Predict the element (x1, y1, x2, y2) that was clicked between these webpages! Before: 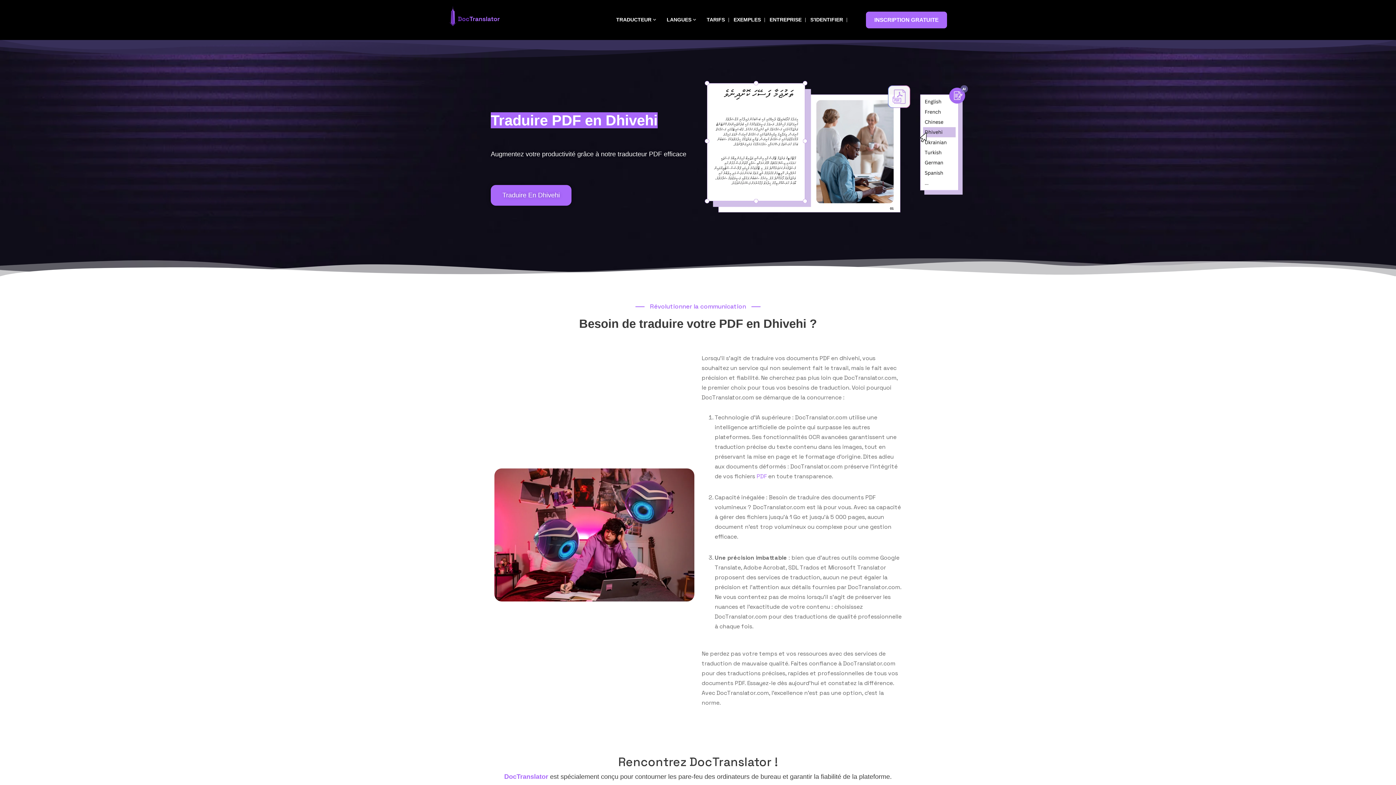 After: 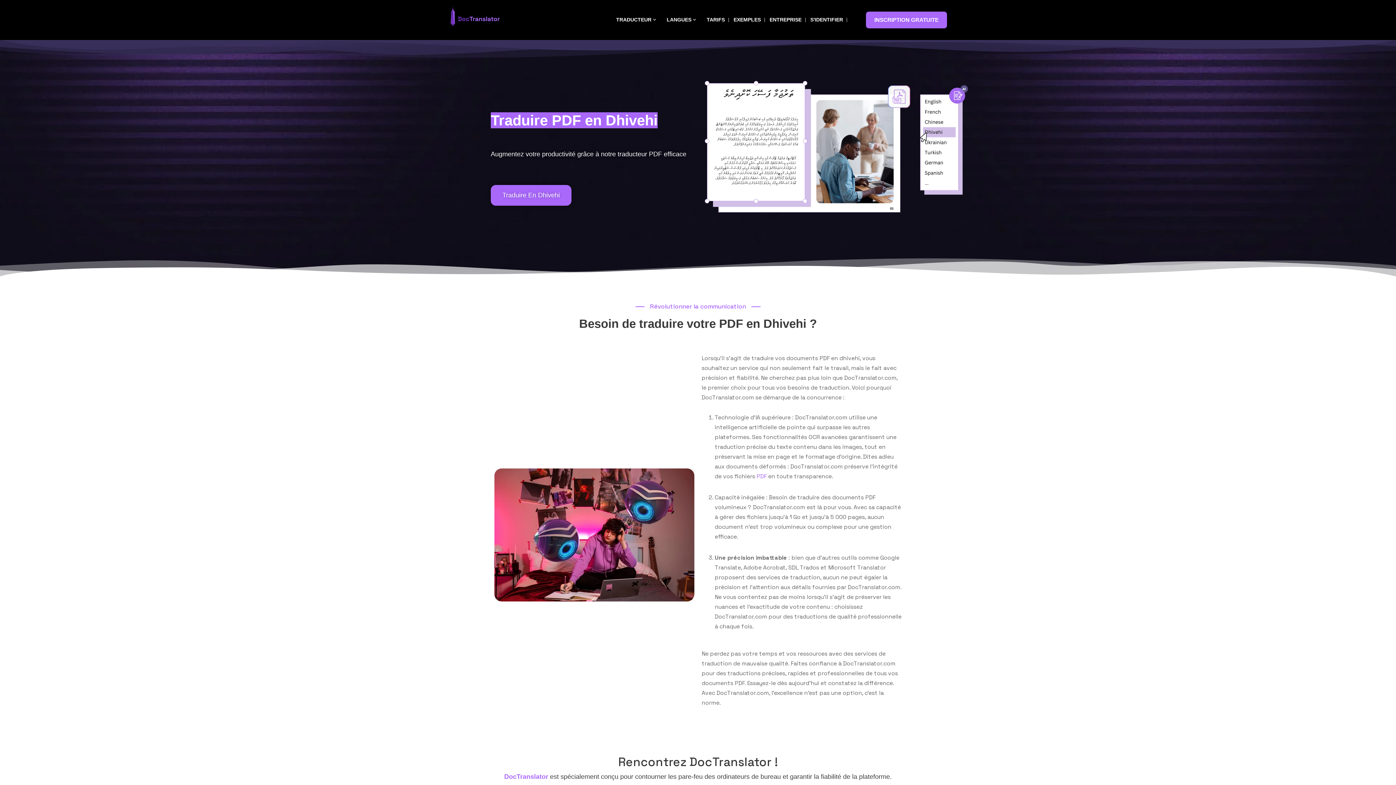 Action: bbox: (756, 472, 766, 480) label: PDF